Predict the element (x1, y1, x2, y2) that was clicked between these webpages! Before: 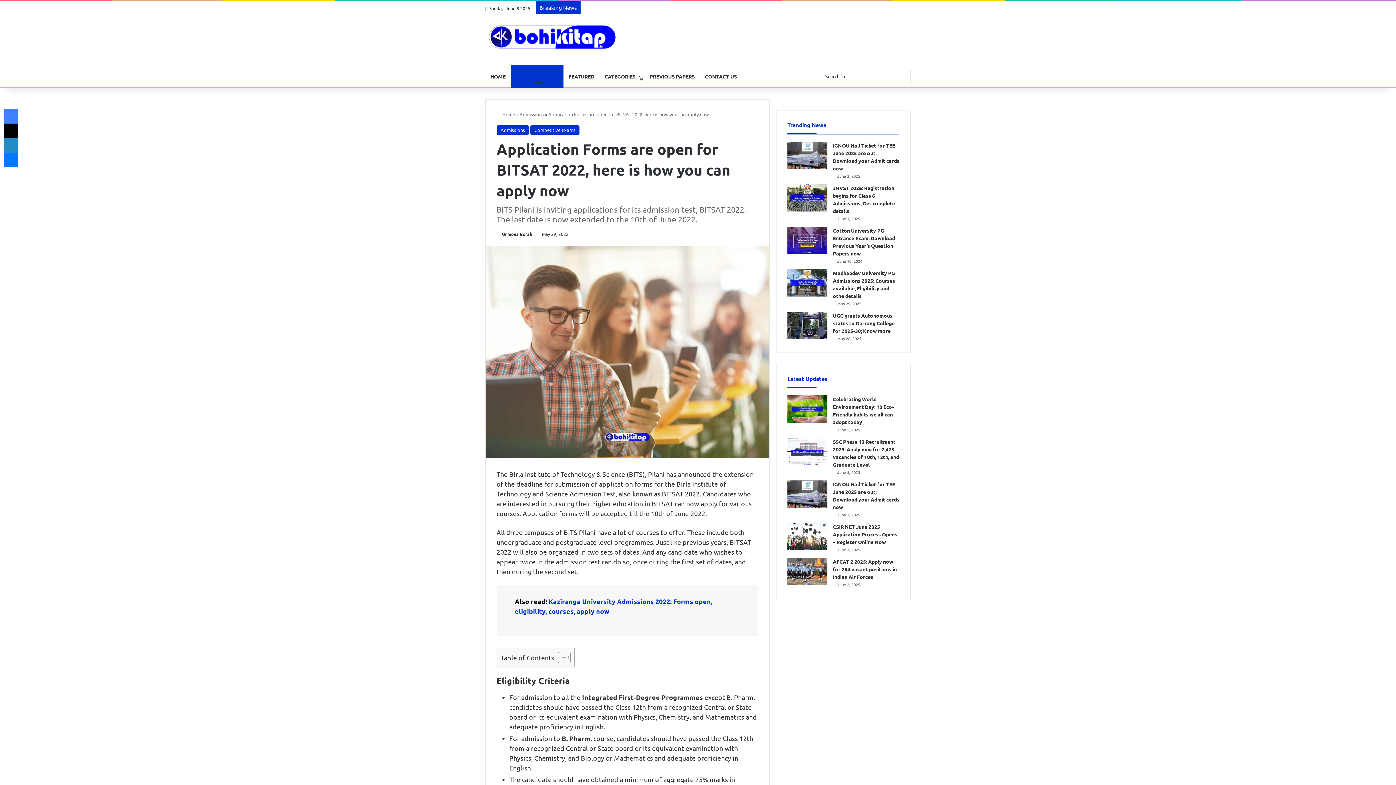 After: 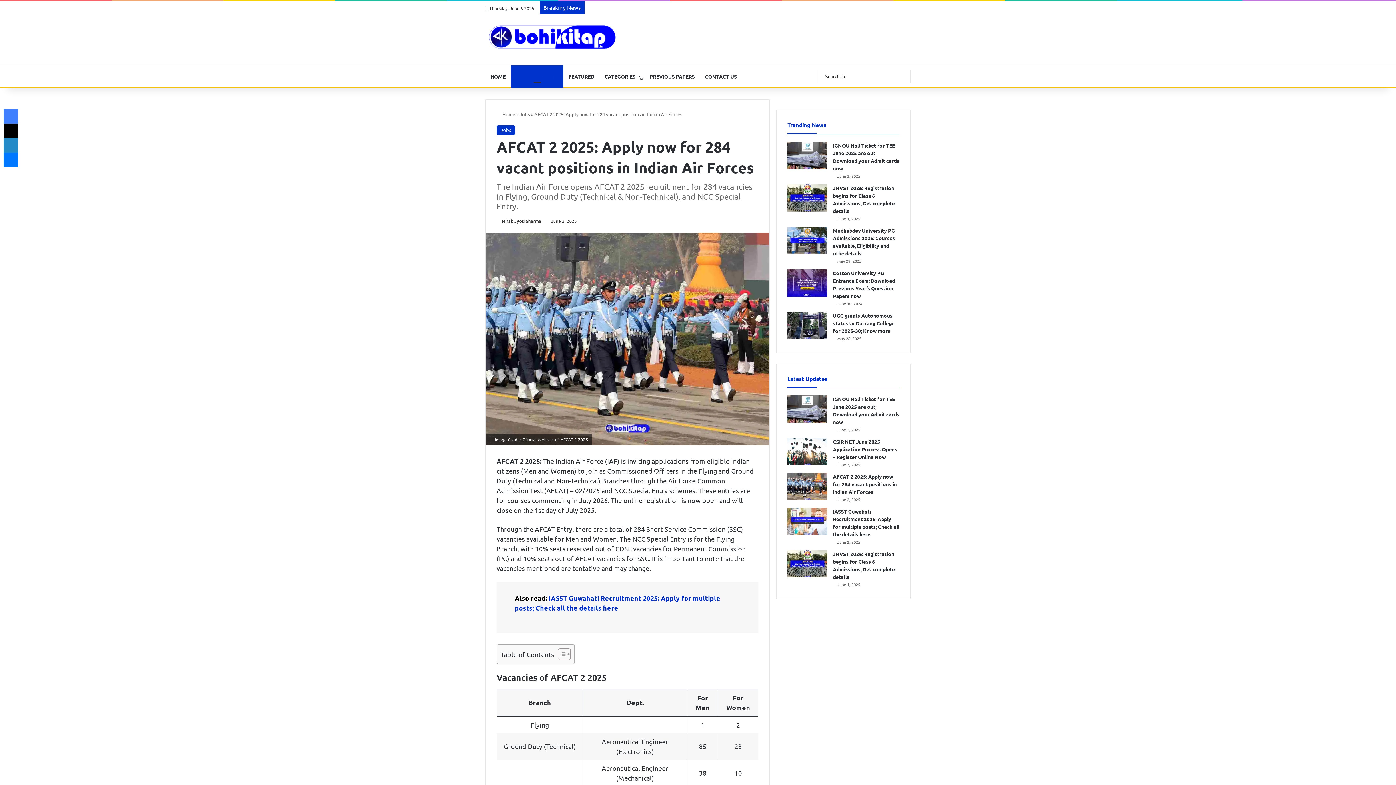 Action: bbox: (833, 558, 897, 580) label: AFCAT 2 2025: Apply now for 284 vacant positions in Indian Air Forces